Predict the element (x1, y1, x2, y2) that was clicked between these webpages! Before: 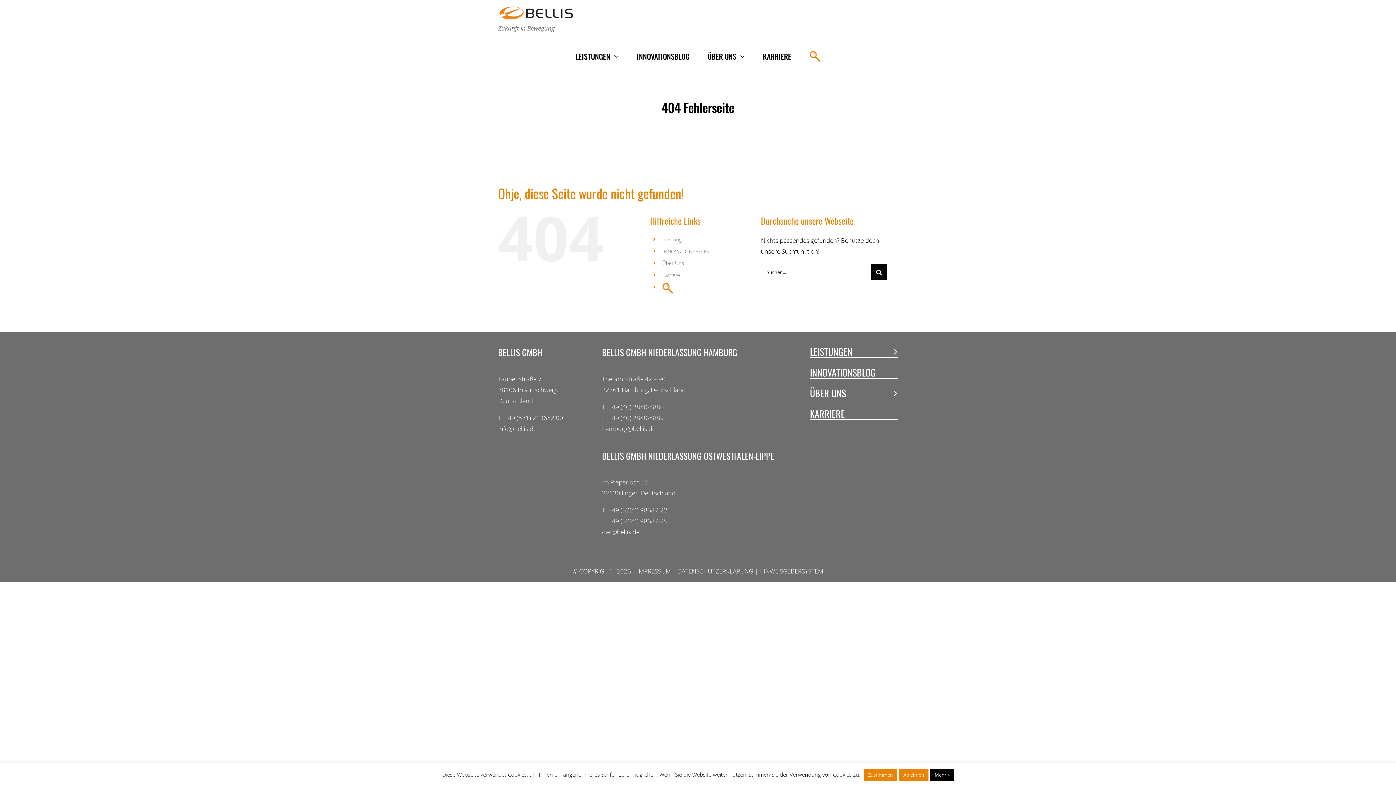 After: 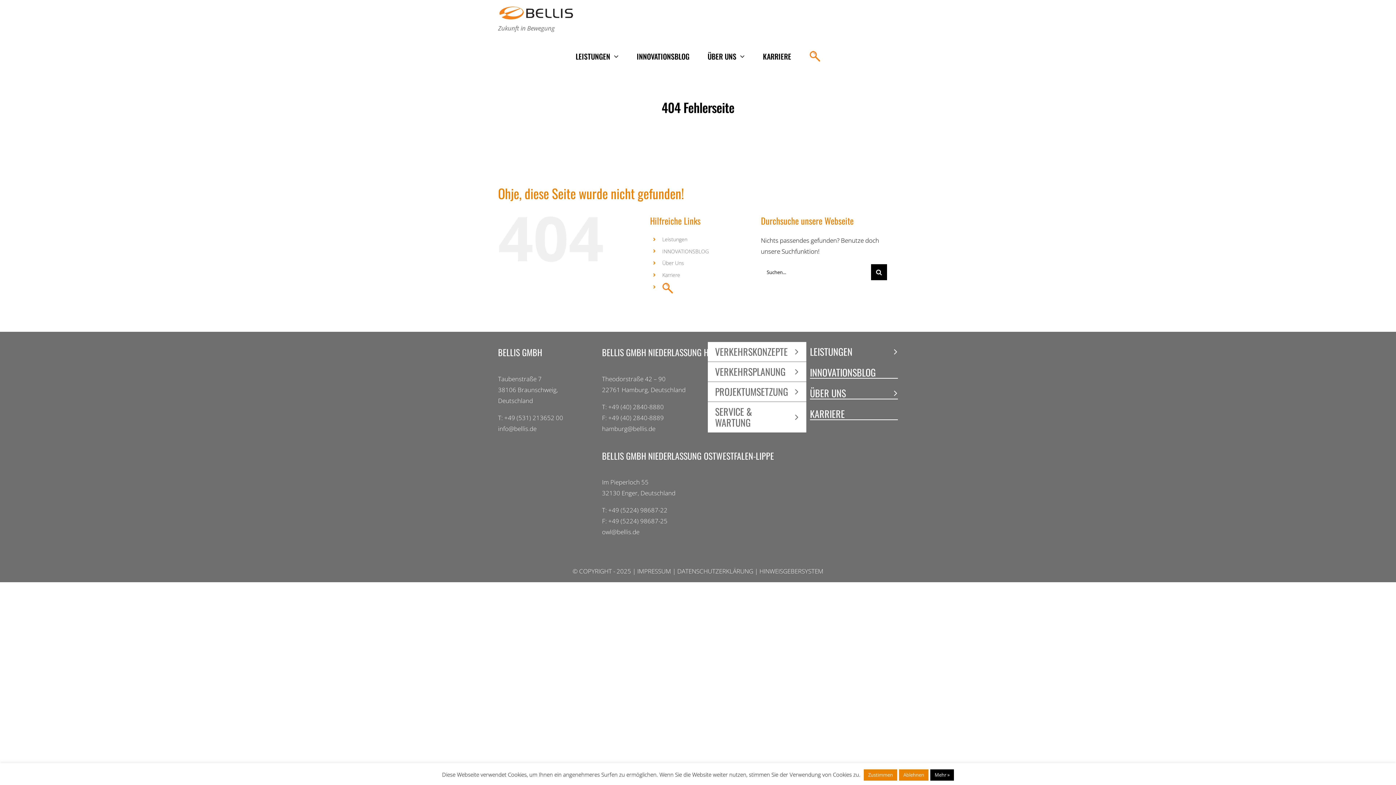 Action: bbox: (810, 346, 898, 358) label: LEISTUNGEN